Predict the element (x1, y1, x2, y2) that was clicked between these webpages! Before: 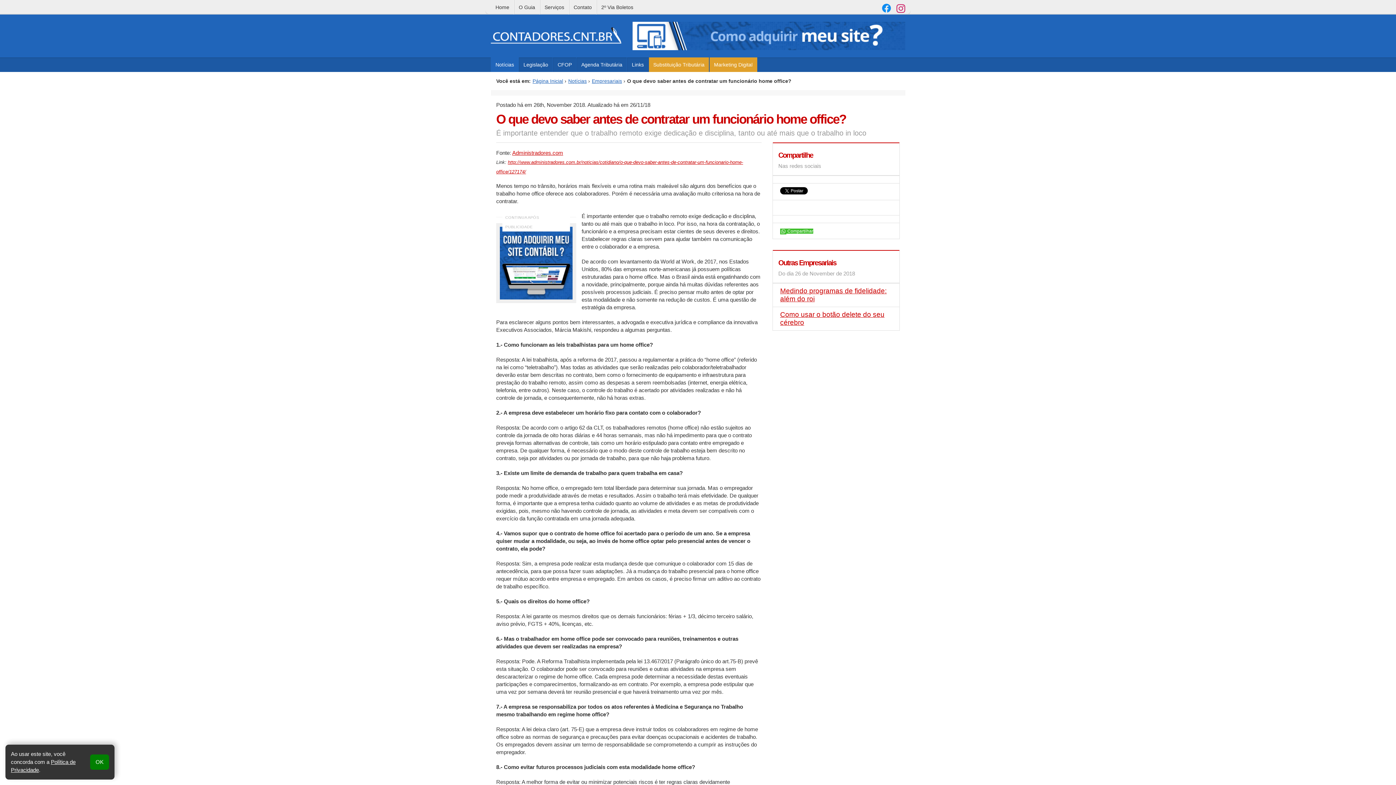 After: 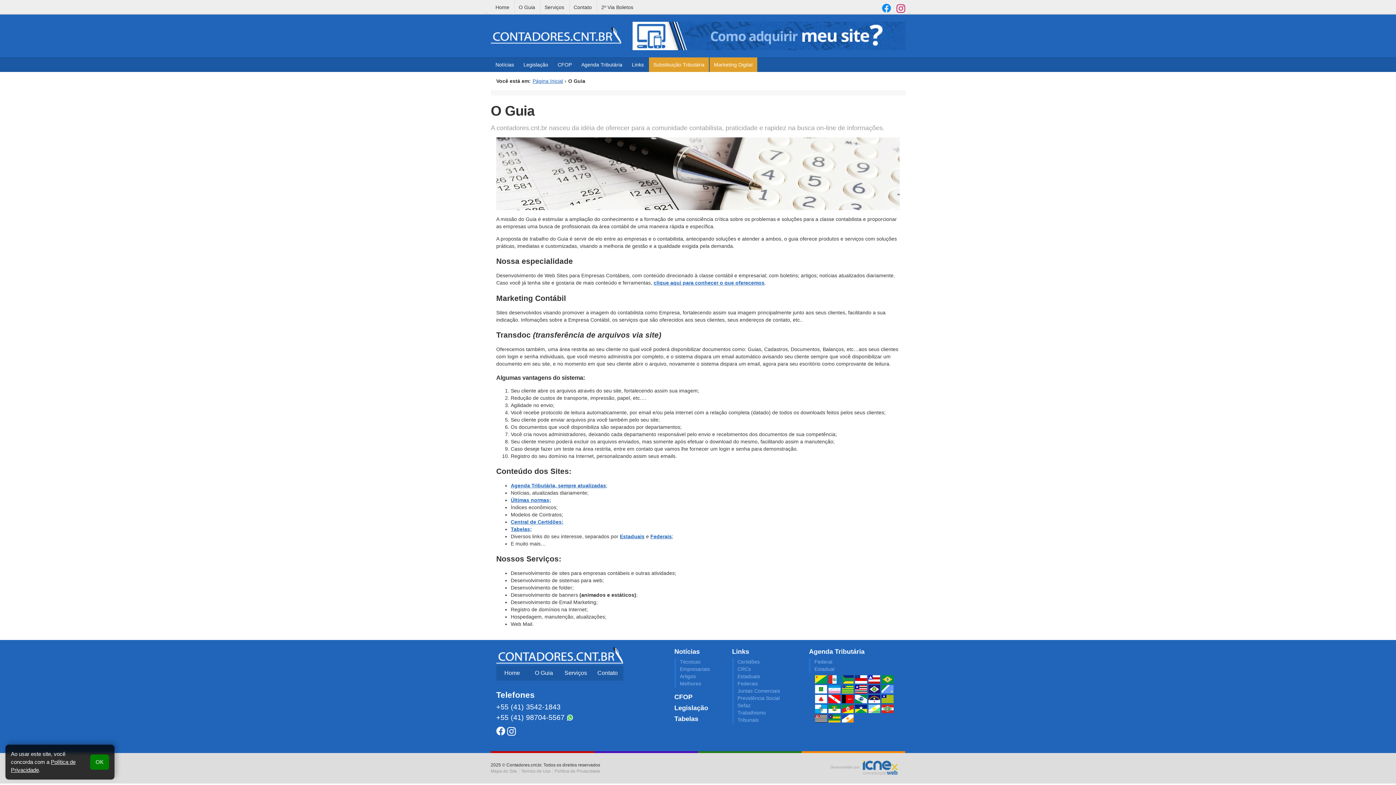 Action: bbox: (514, 0, 540, 14) label: O Guia